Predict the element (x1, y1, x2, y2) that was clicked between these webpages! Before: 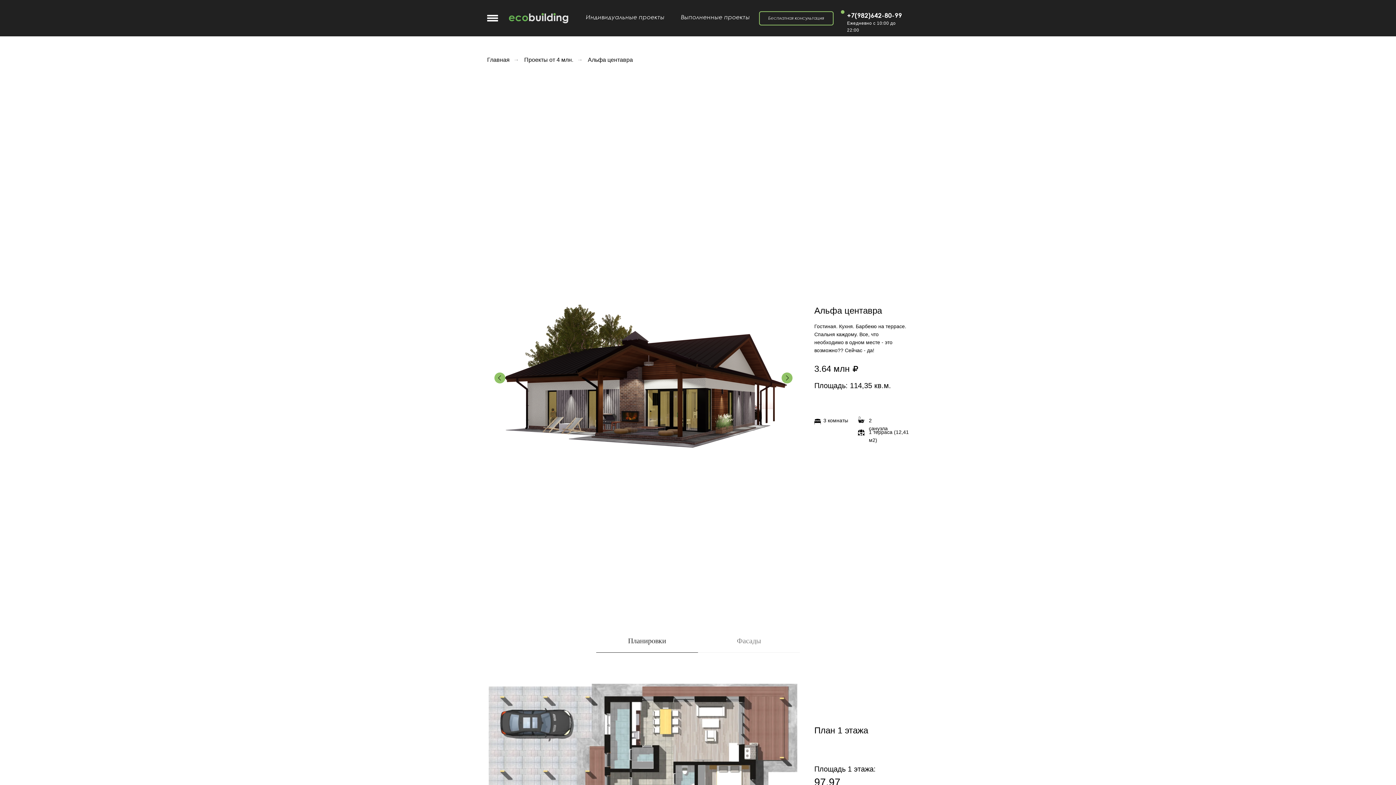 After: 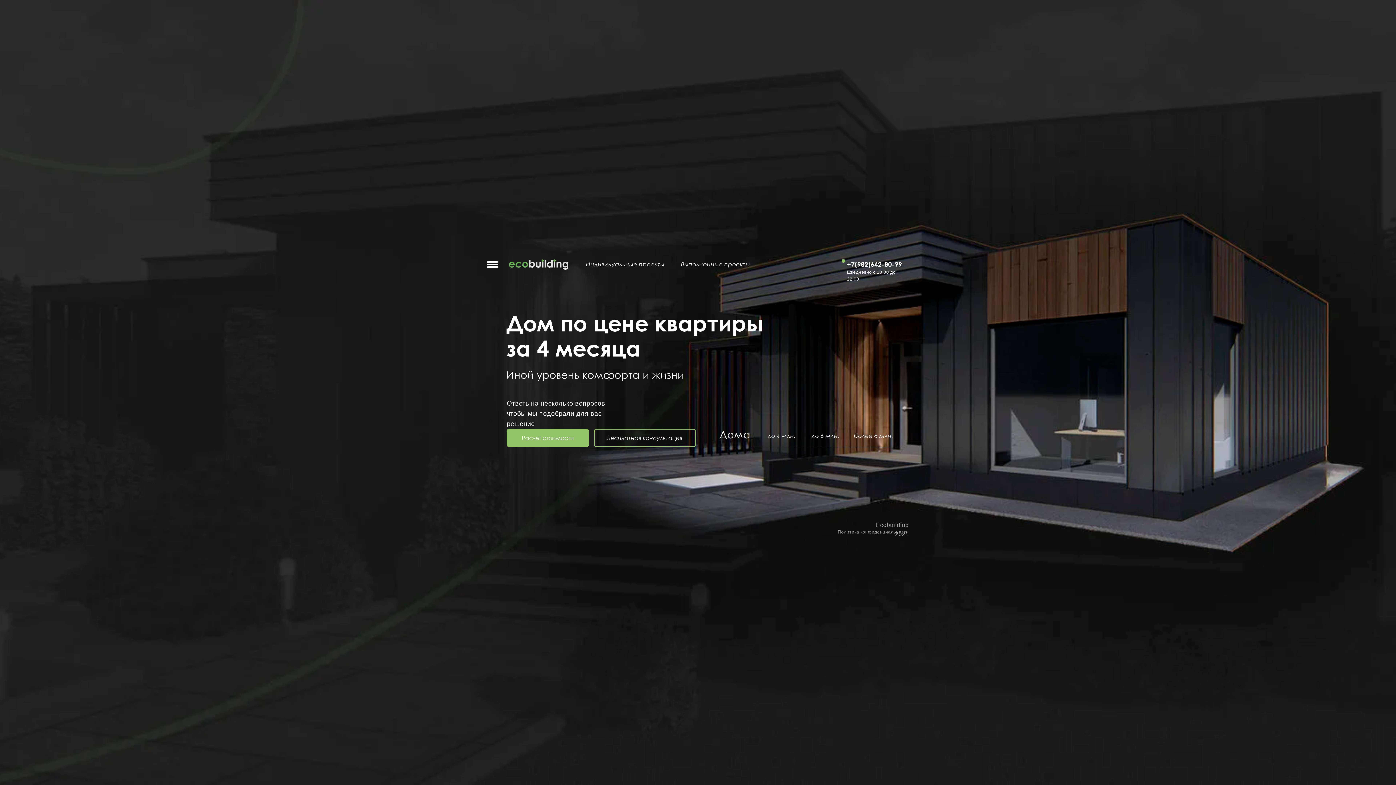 Action: label: Главная bbox: (487, 56, 509, 63)